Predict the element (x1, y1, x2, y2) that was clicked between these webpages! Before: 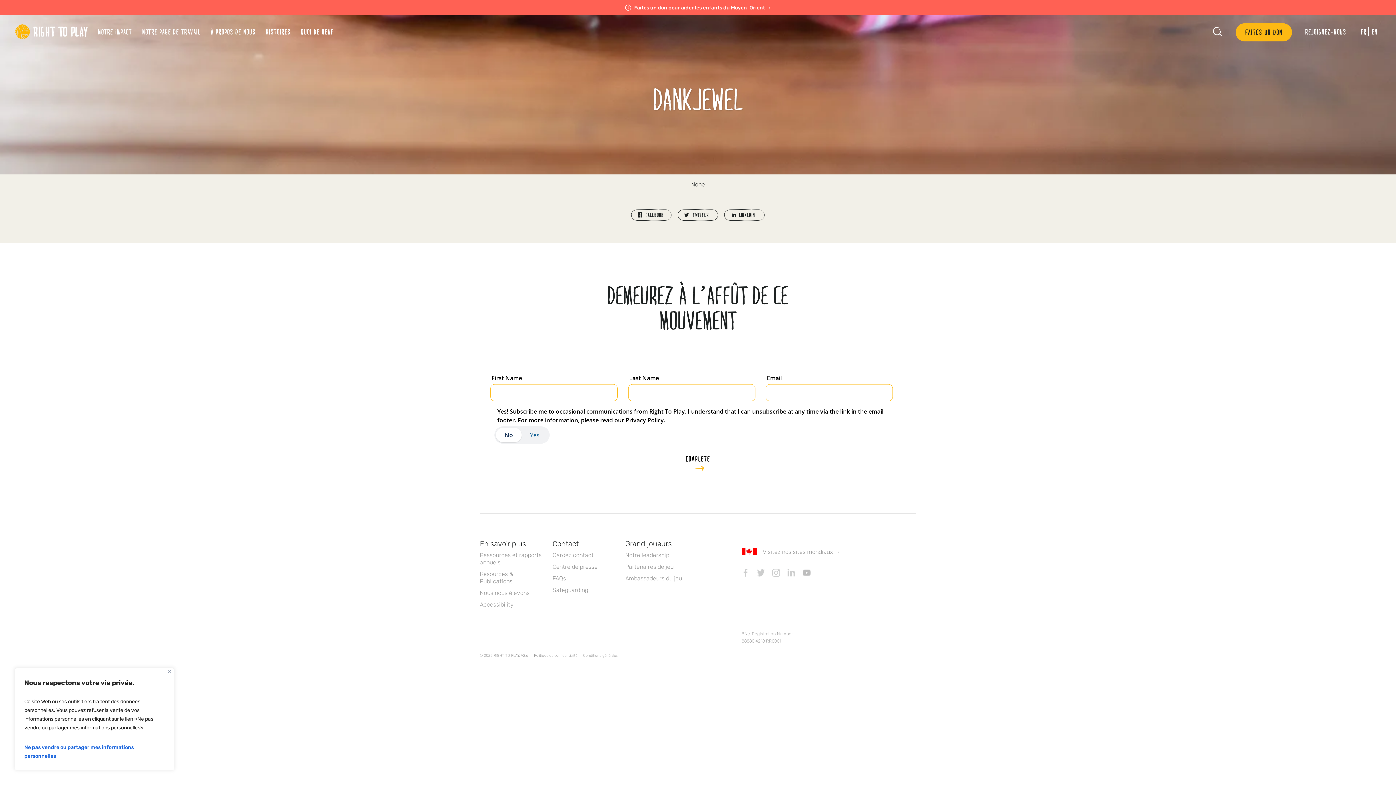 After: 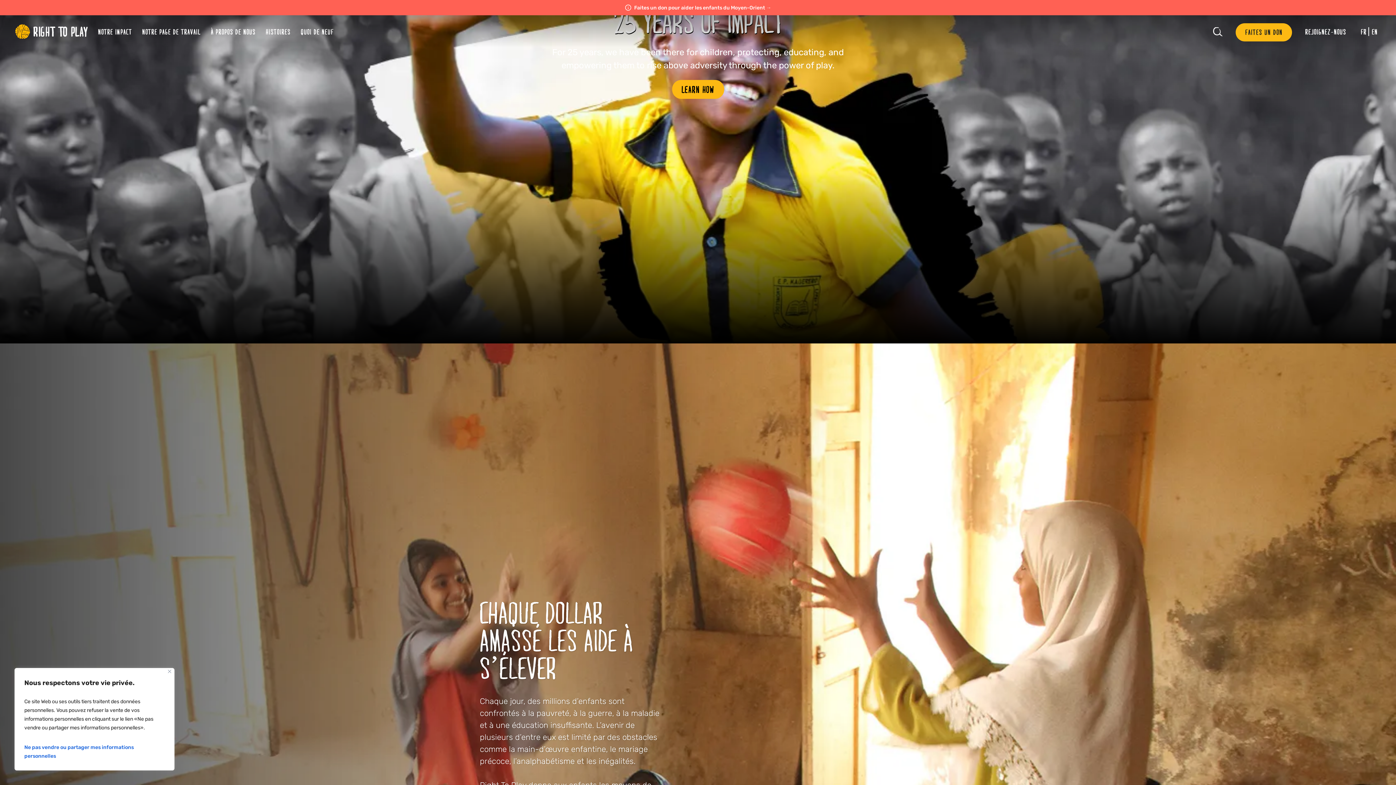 Action: bbox: (15, 24, 88, 38) label: HOME